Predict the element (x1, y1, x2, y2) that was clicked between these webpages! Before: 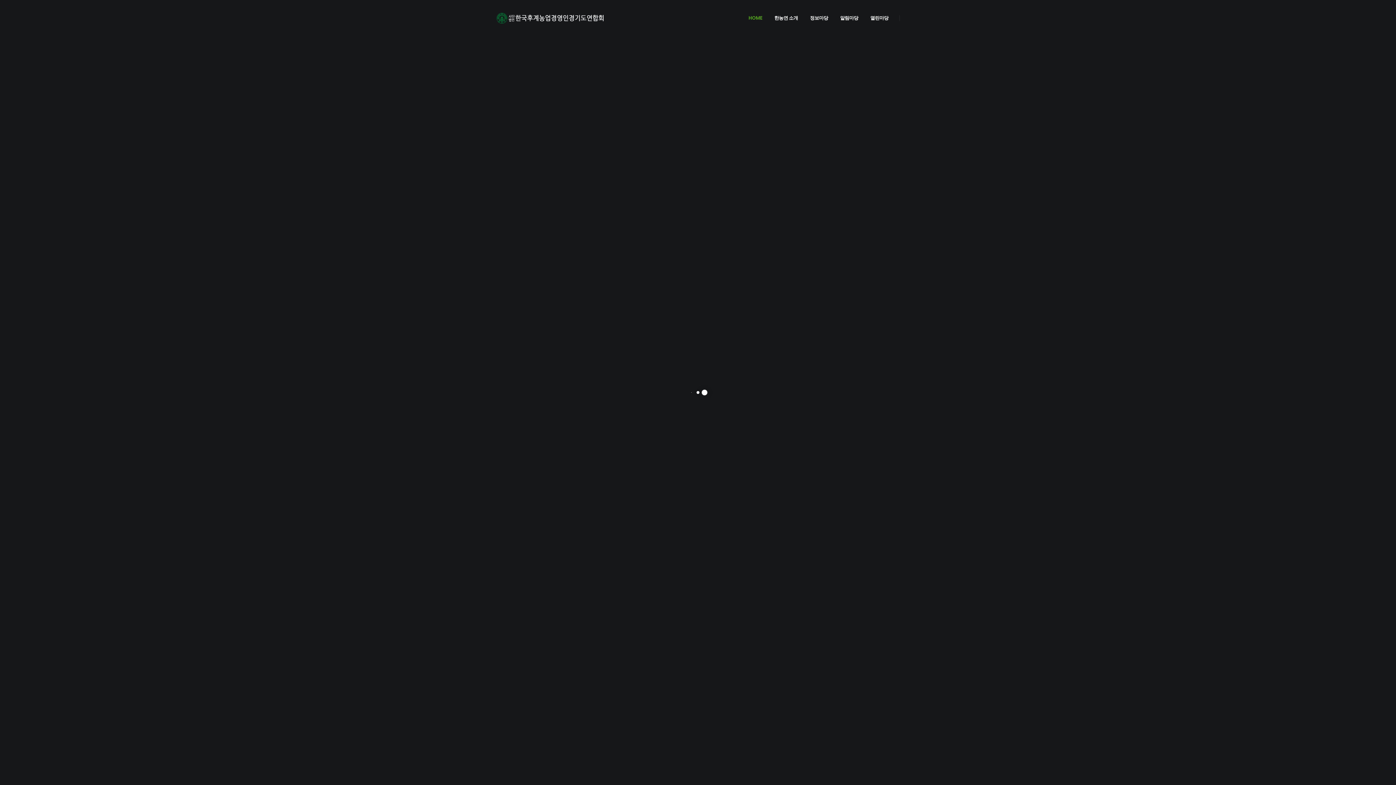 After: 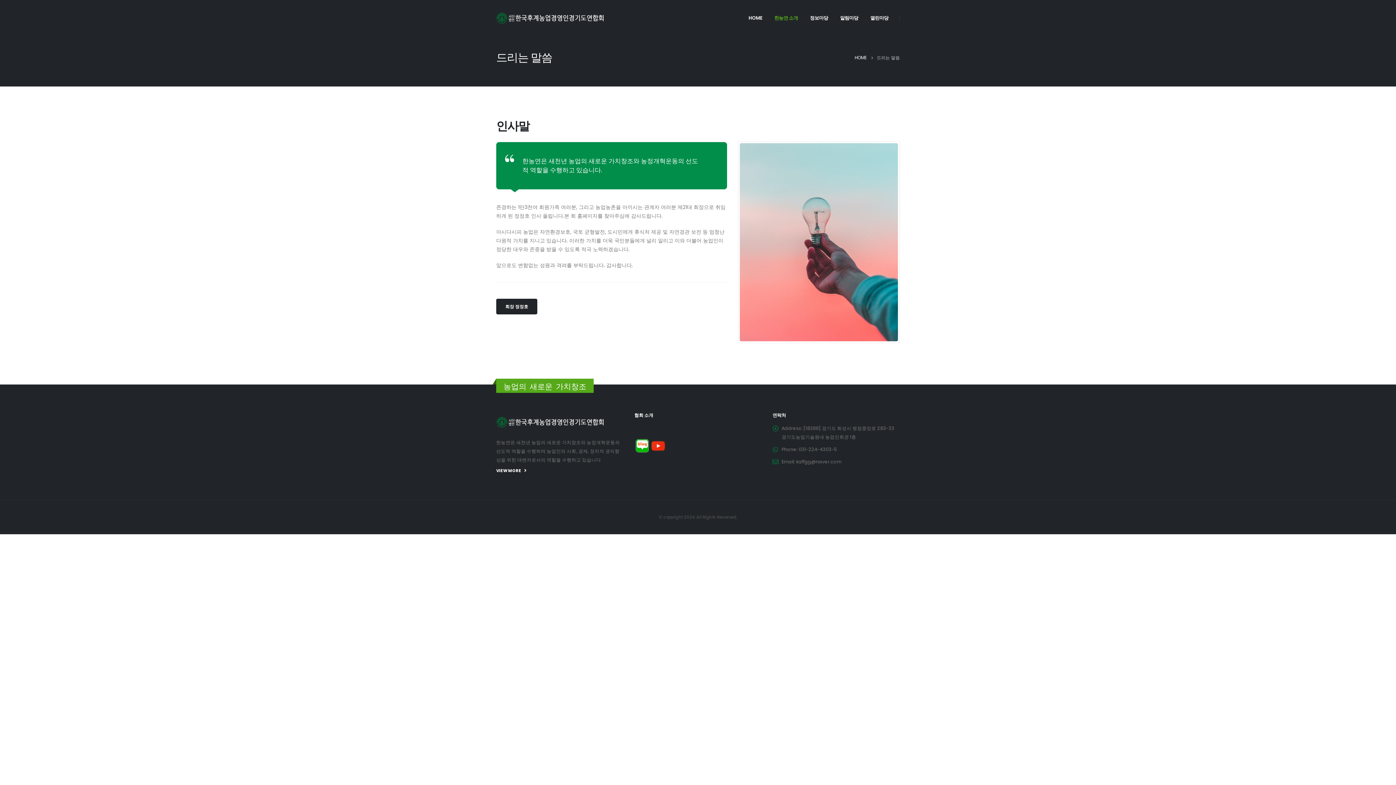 Action: bbox: (768, 3, 804, 32) label: 한농연 소개